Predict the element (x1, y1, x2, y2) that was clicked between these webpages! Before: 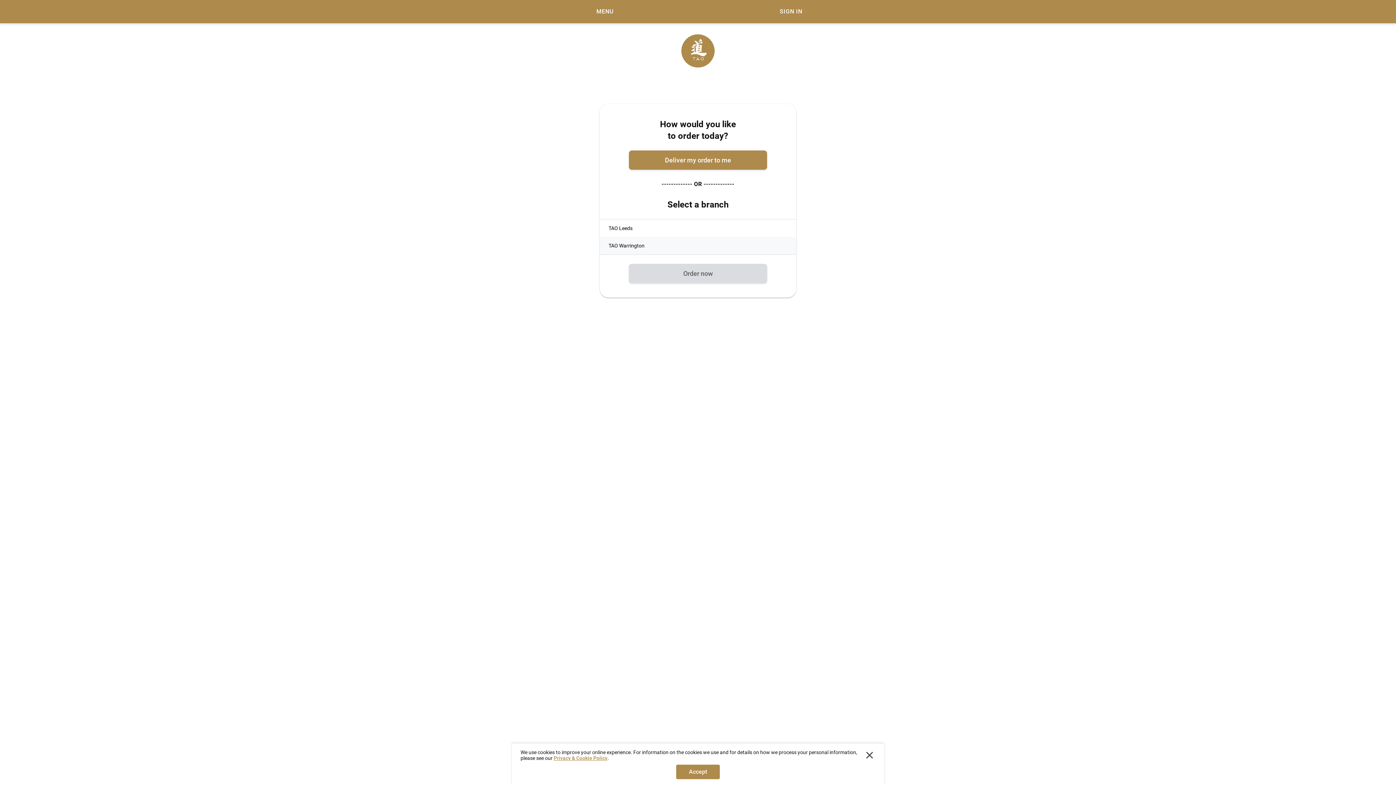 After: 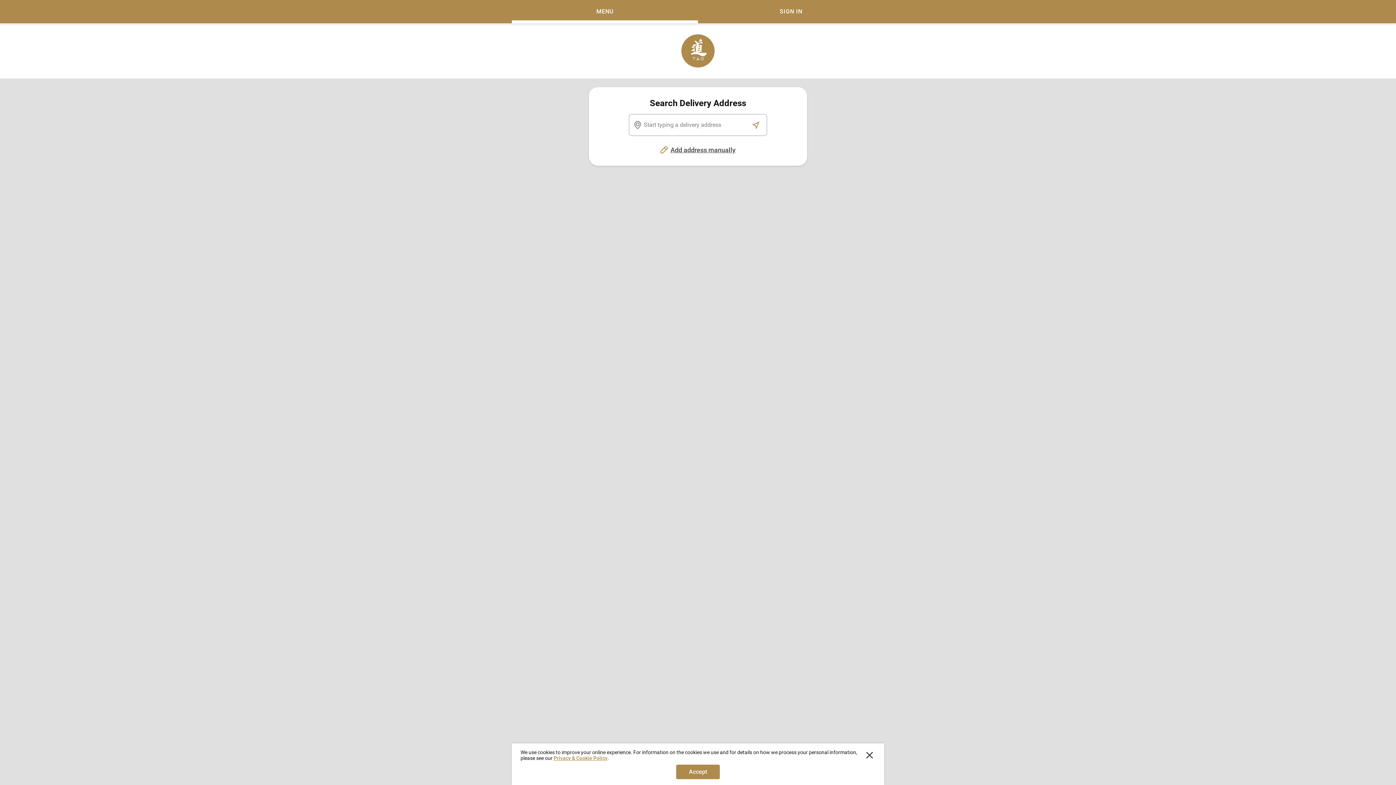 Action: bbox: (629, 150, 767, 169) label: Deliver my order to me